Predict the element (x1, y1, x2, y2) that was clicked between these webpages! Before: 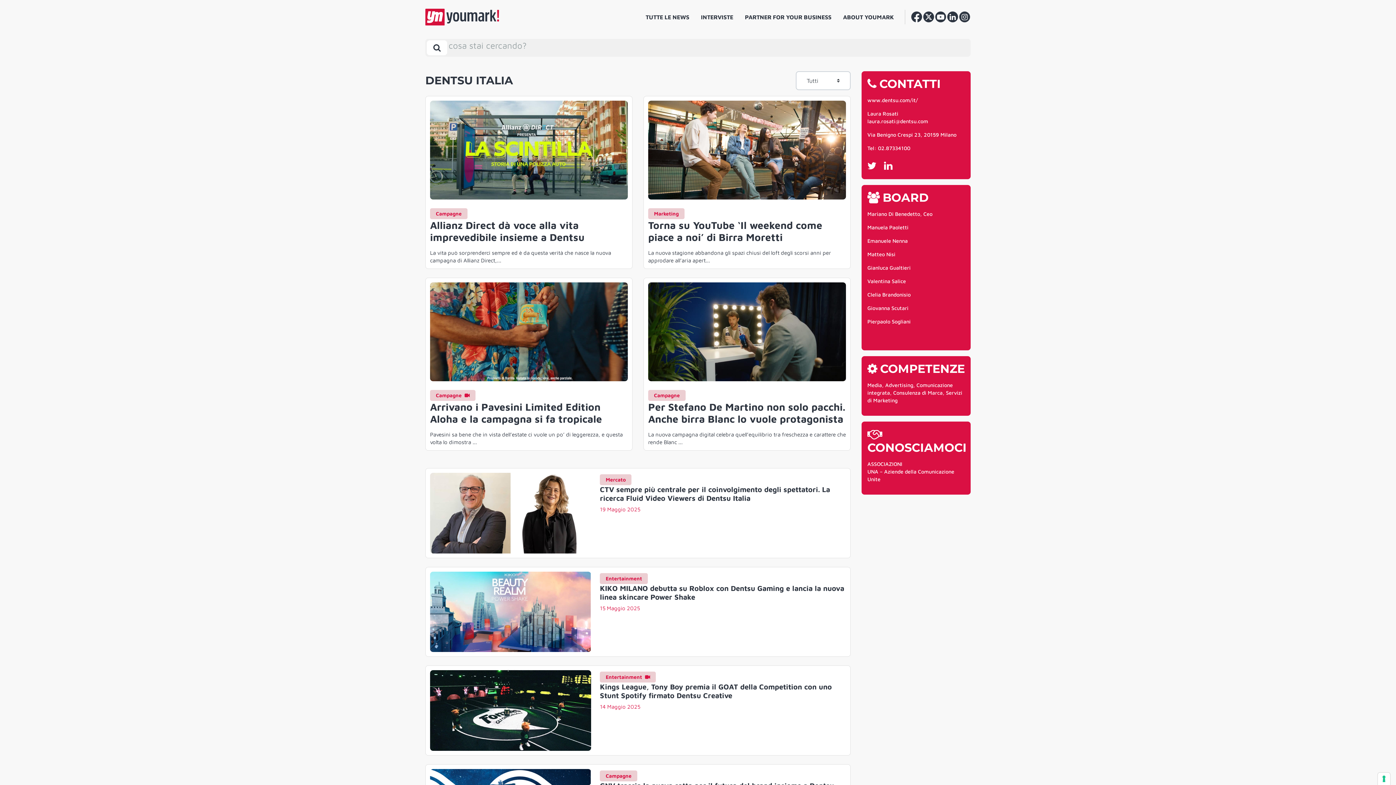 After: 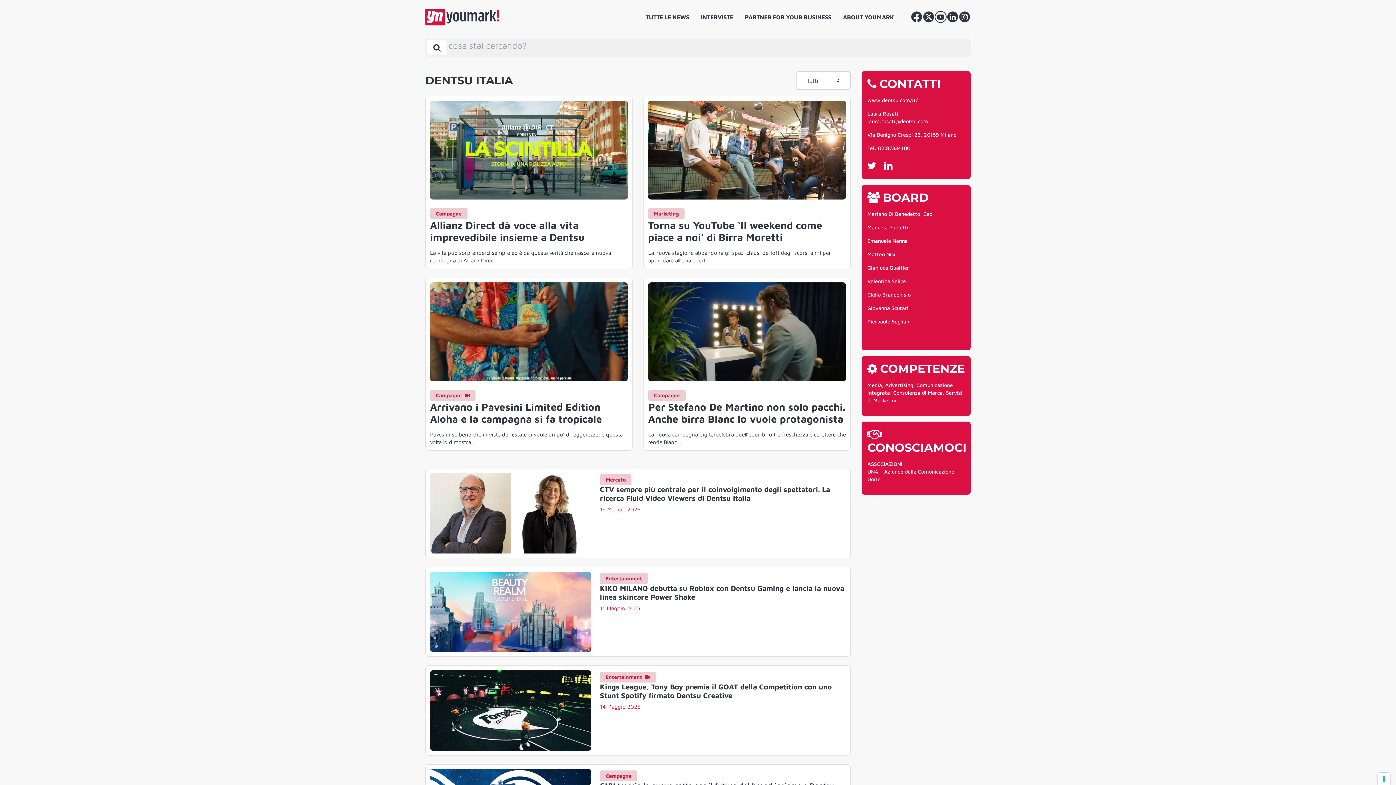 Action: bbox: (934, 11, 946, 23)